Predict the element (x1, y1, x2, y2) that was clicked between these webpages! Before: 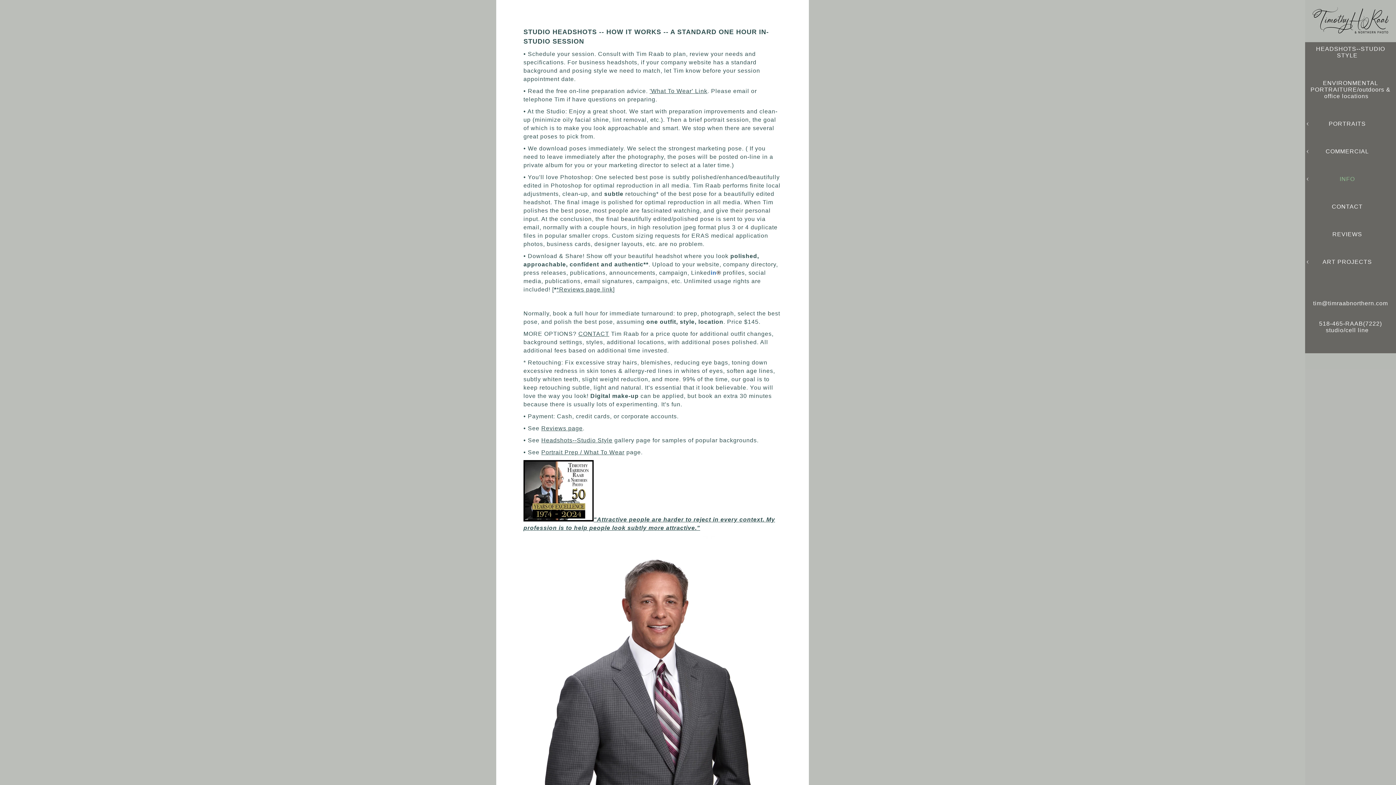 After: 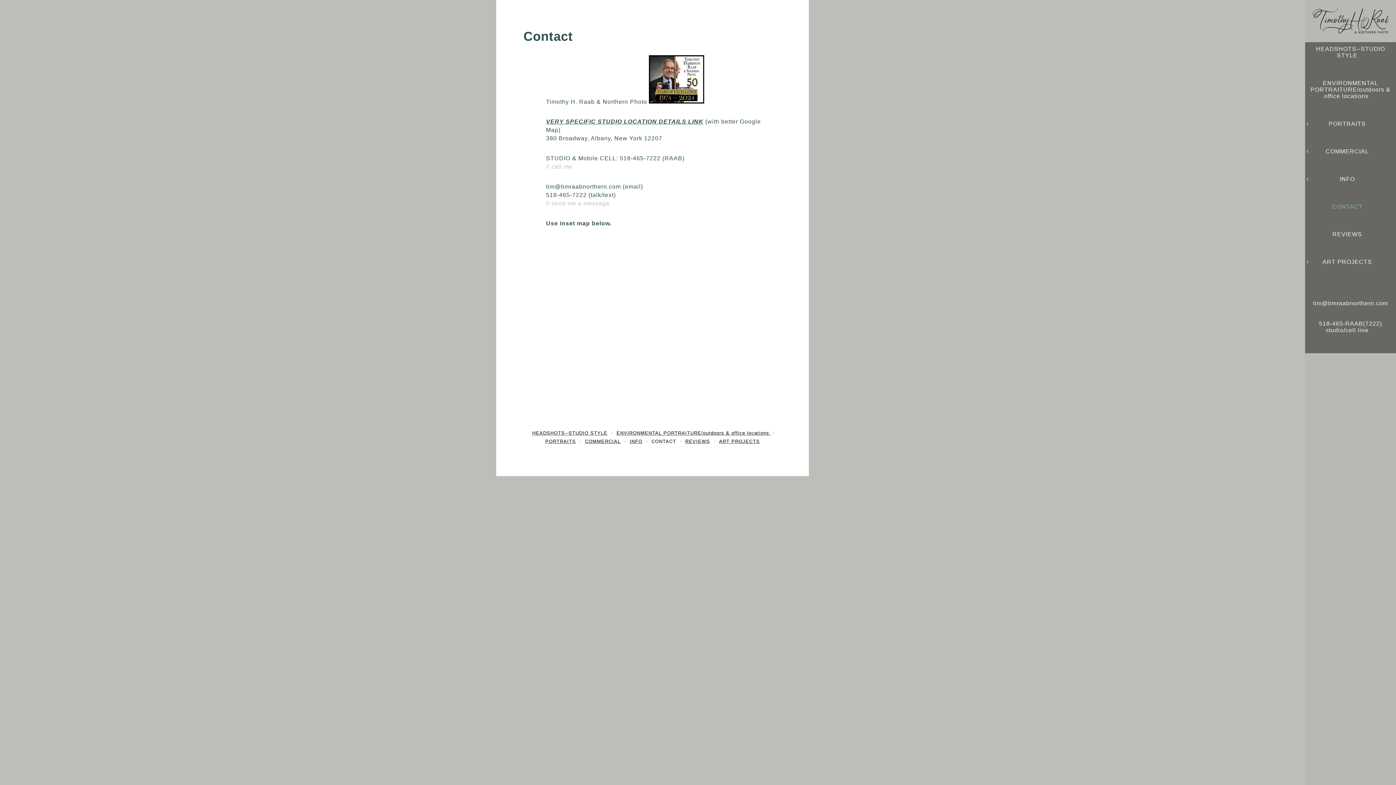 Action: label: CONTACT bbox: (578, 330, 609, 337)